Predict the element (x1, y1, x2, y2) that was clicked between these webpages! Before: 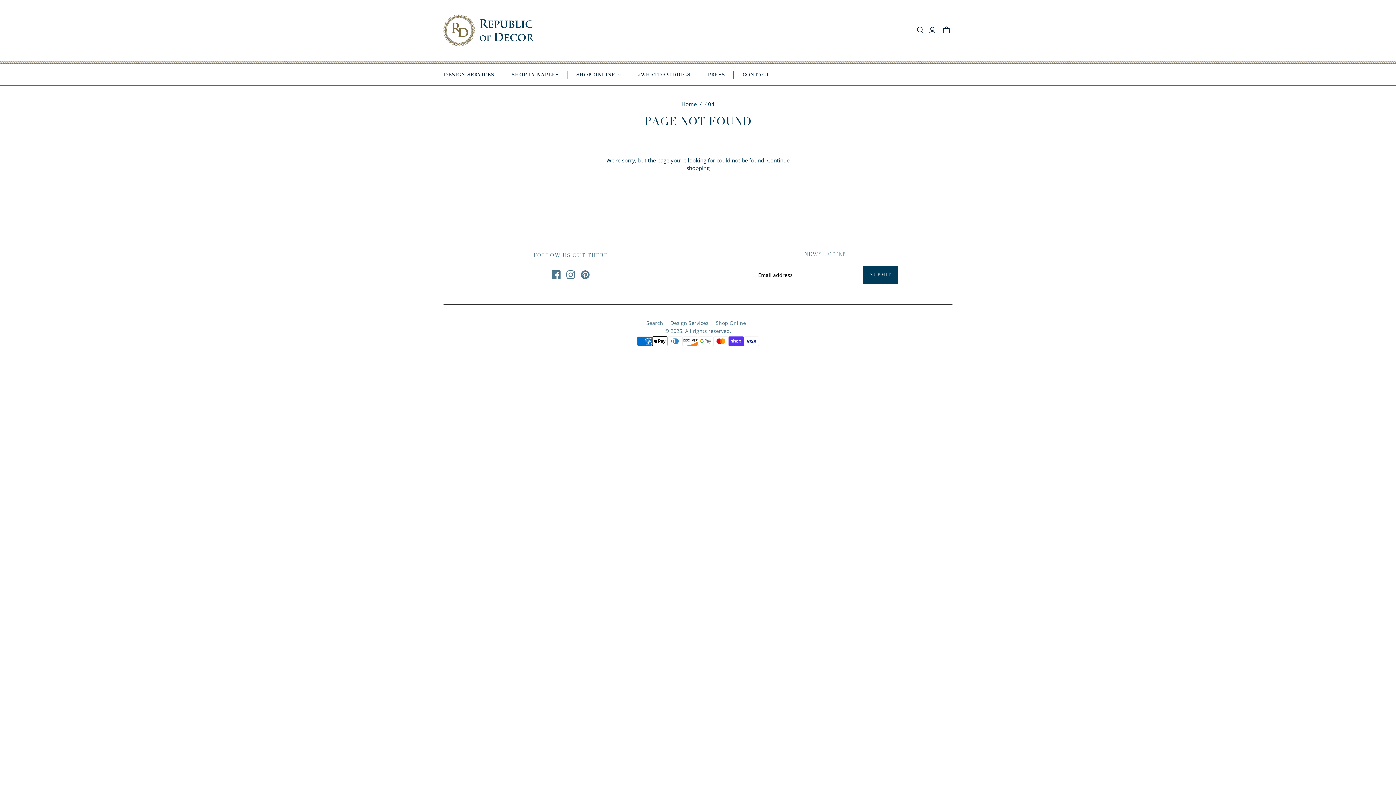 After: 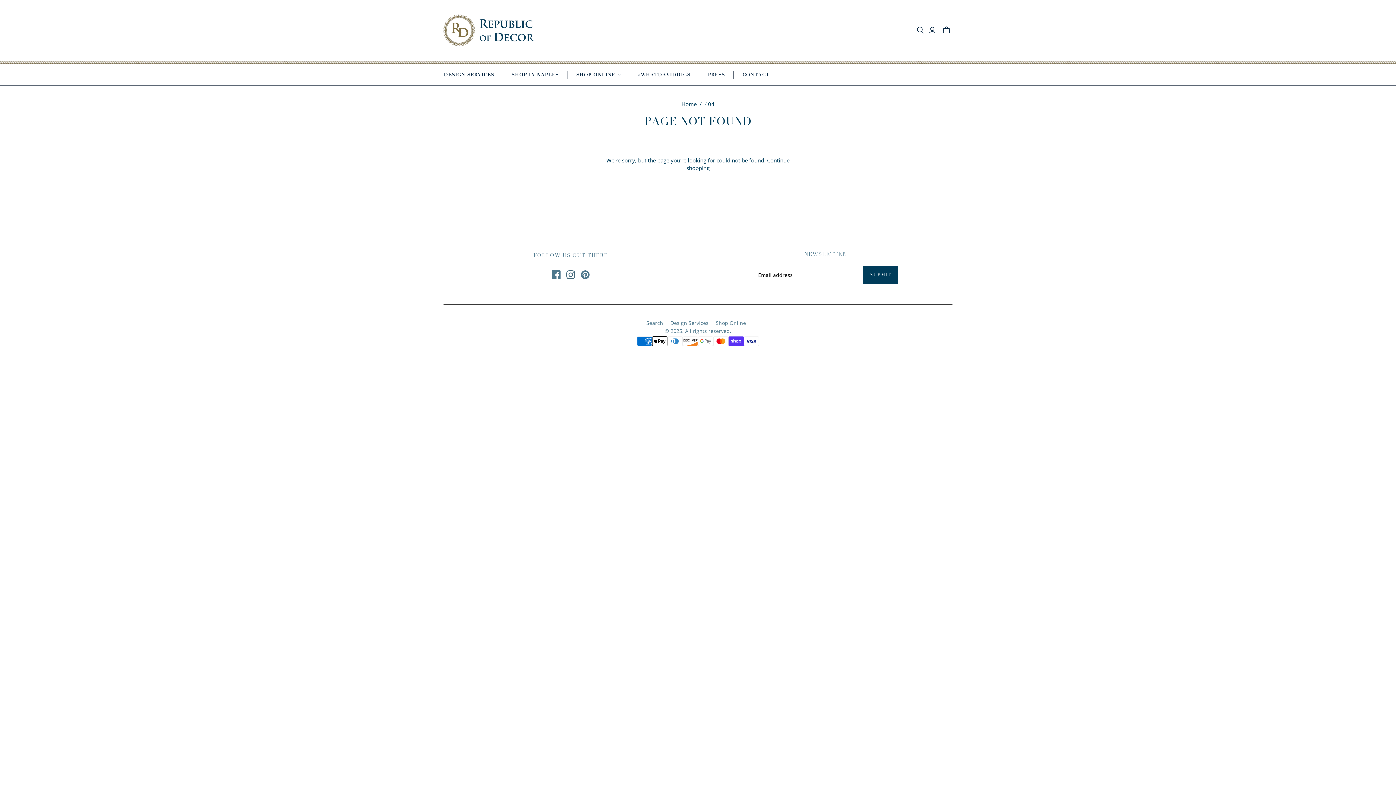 Action: bbox: (566, 270, 575, 279) label: Instagram